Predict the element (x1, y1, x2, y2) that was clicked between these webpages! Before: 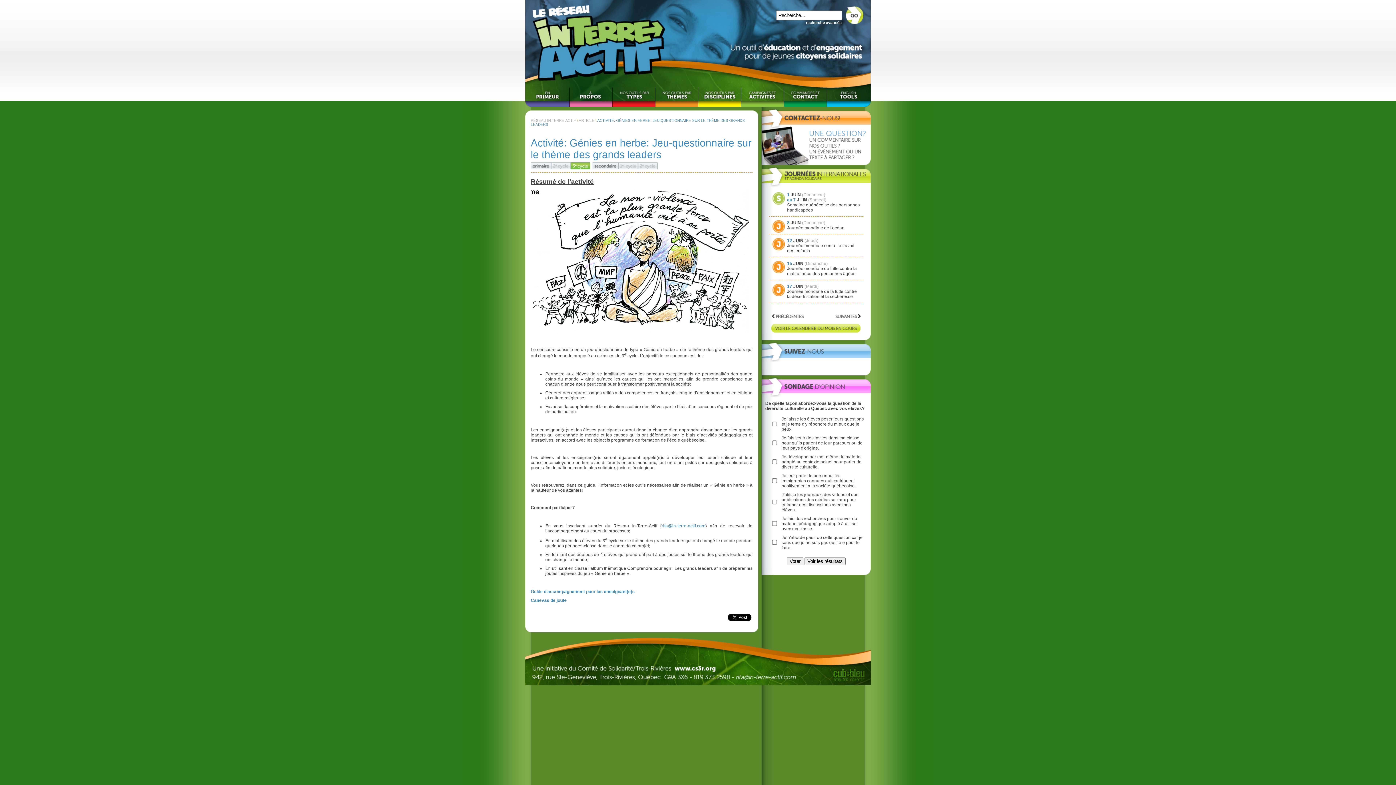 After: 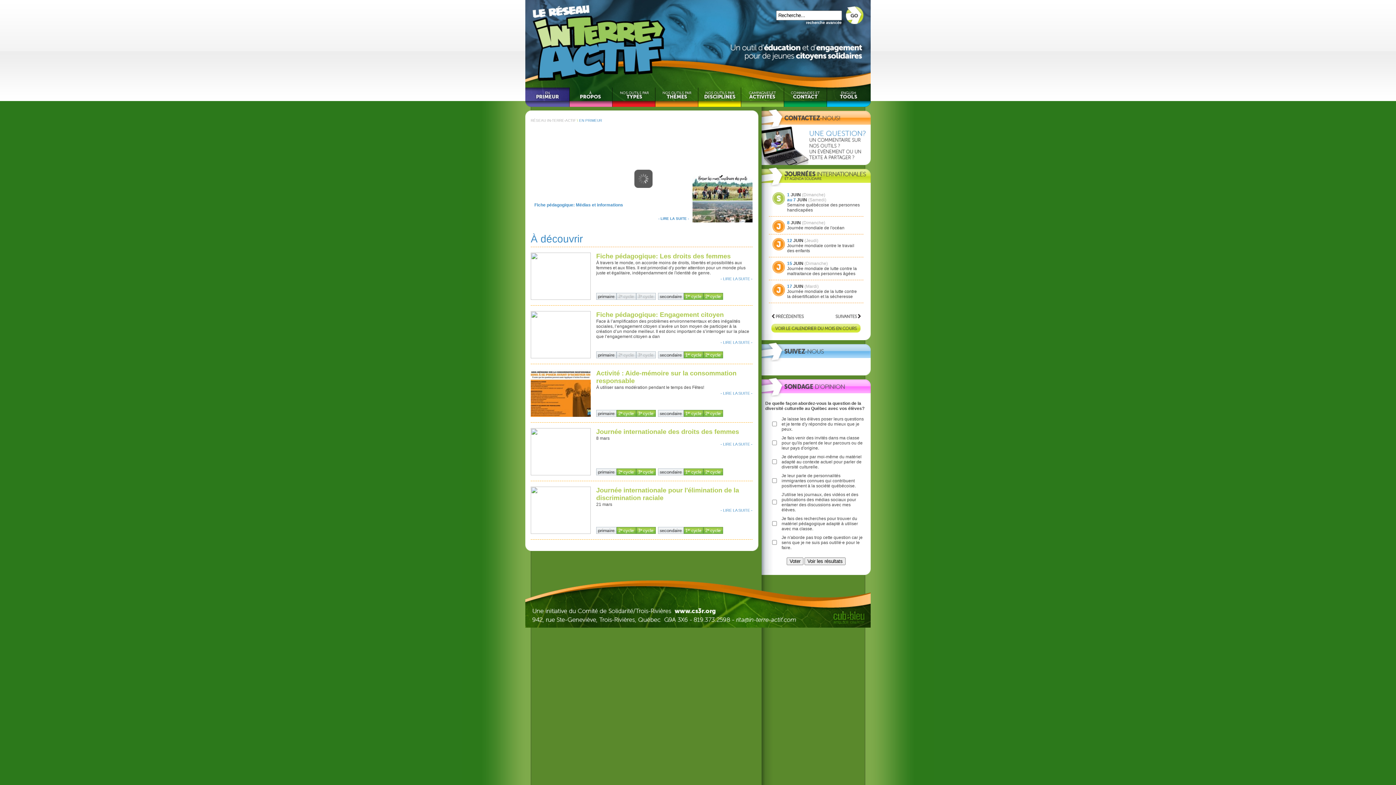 Action: bbox: (530, 118, 576, 122) label: RÉSEAU IN-TERRE-ACTIF